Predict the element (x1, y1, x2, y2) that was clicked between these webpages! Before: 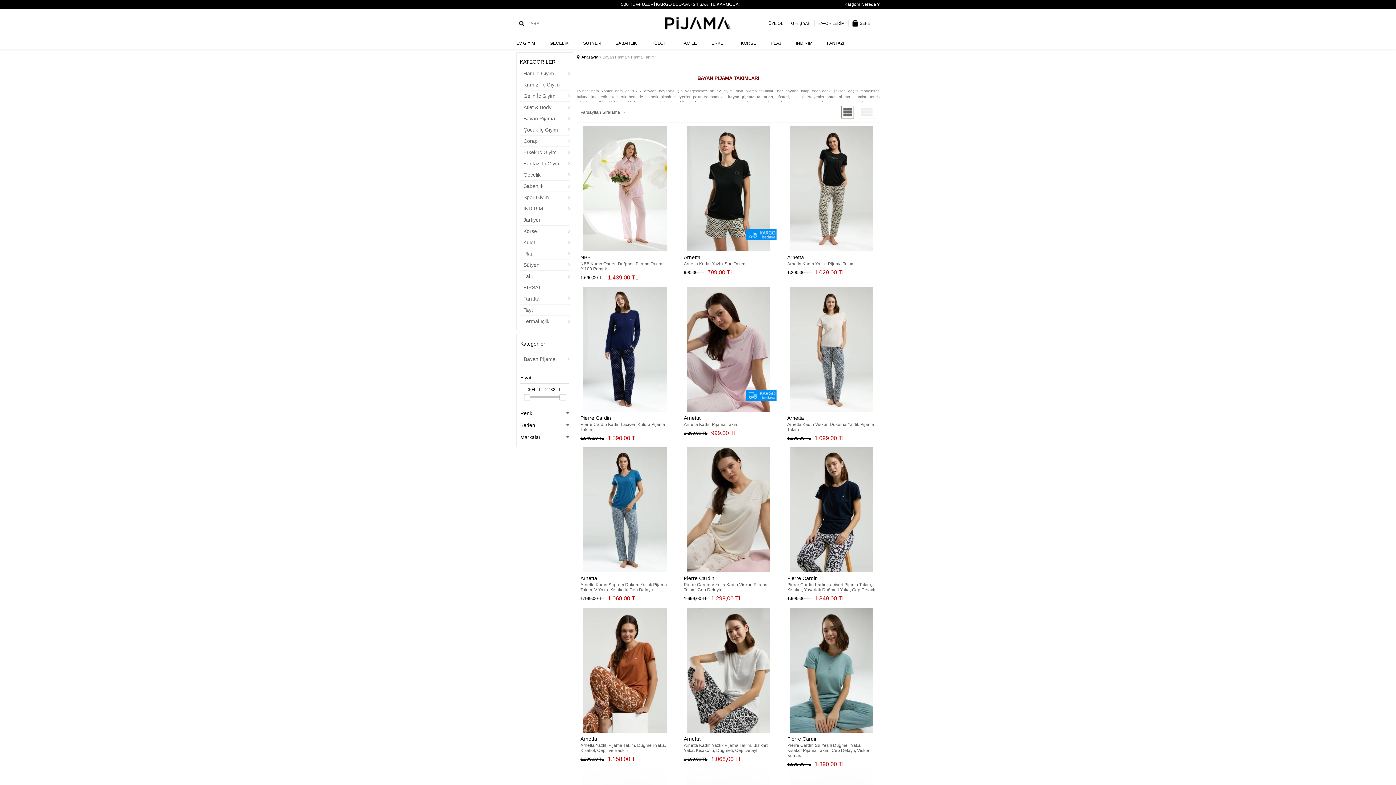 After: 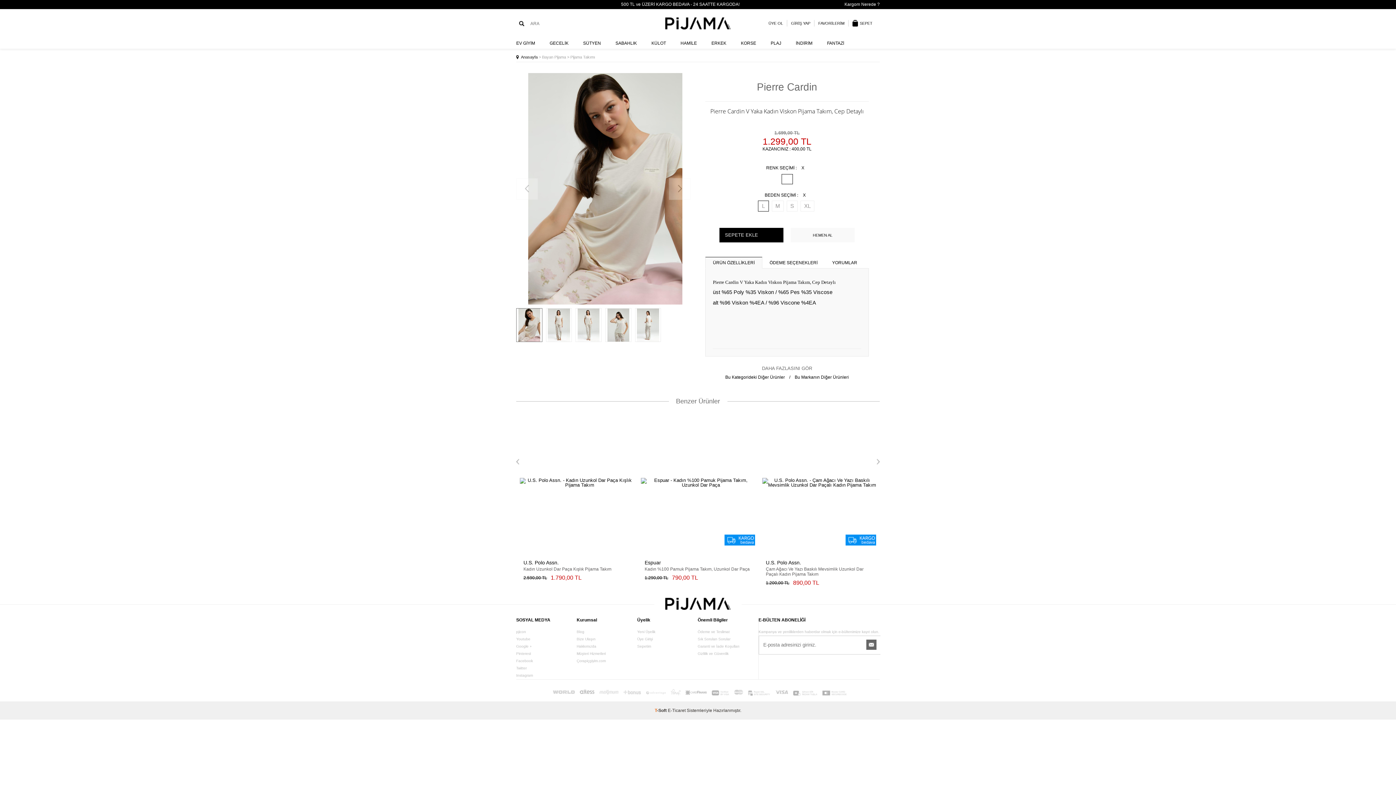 Action: label: Pierre Cardin V Yaka Kadın Viskon Pijama Takım, Cep Detaylı bbox: (680, 582, 776, 592)